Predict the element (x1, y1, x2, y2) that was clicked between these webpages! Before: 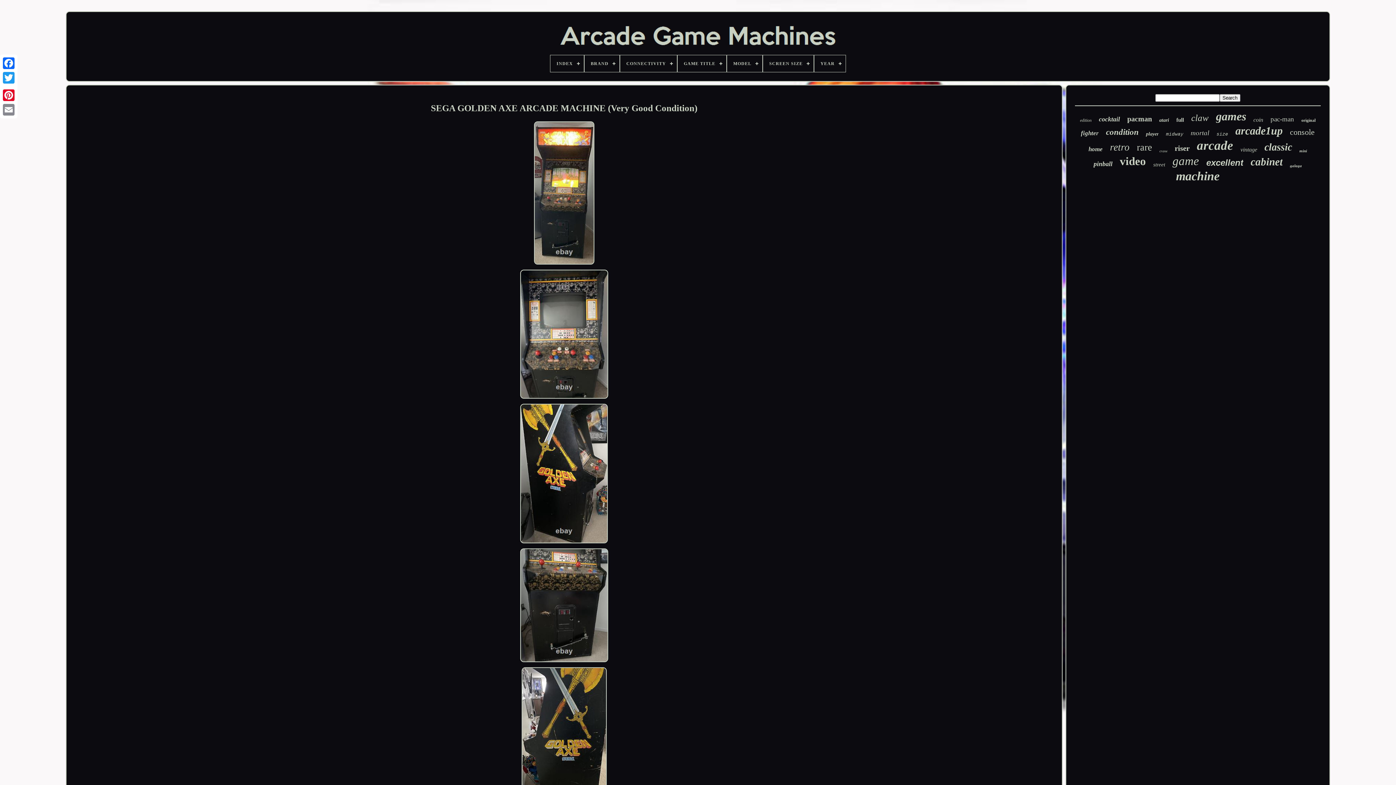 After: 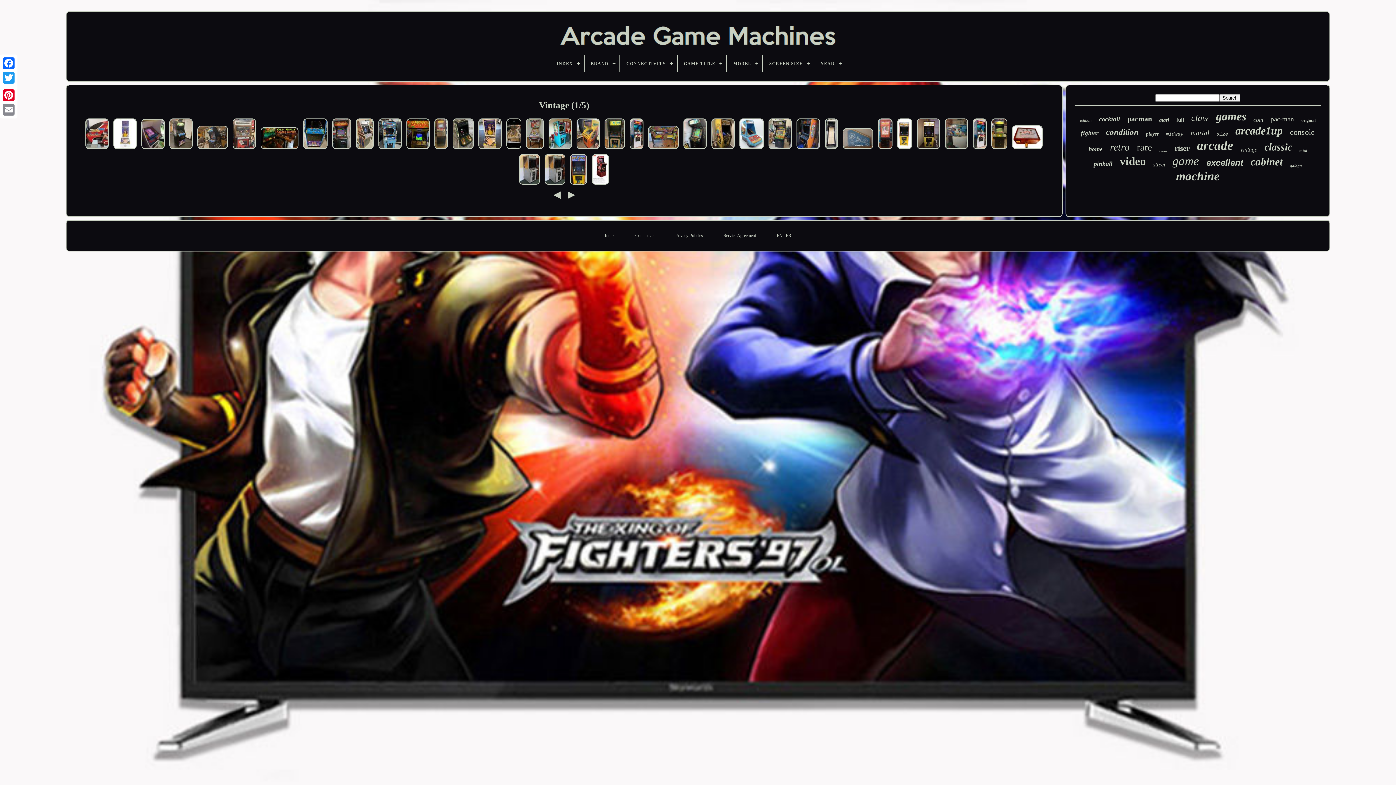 Action: bbox: (1240, 146, 1257, 153) label: vintage